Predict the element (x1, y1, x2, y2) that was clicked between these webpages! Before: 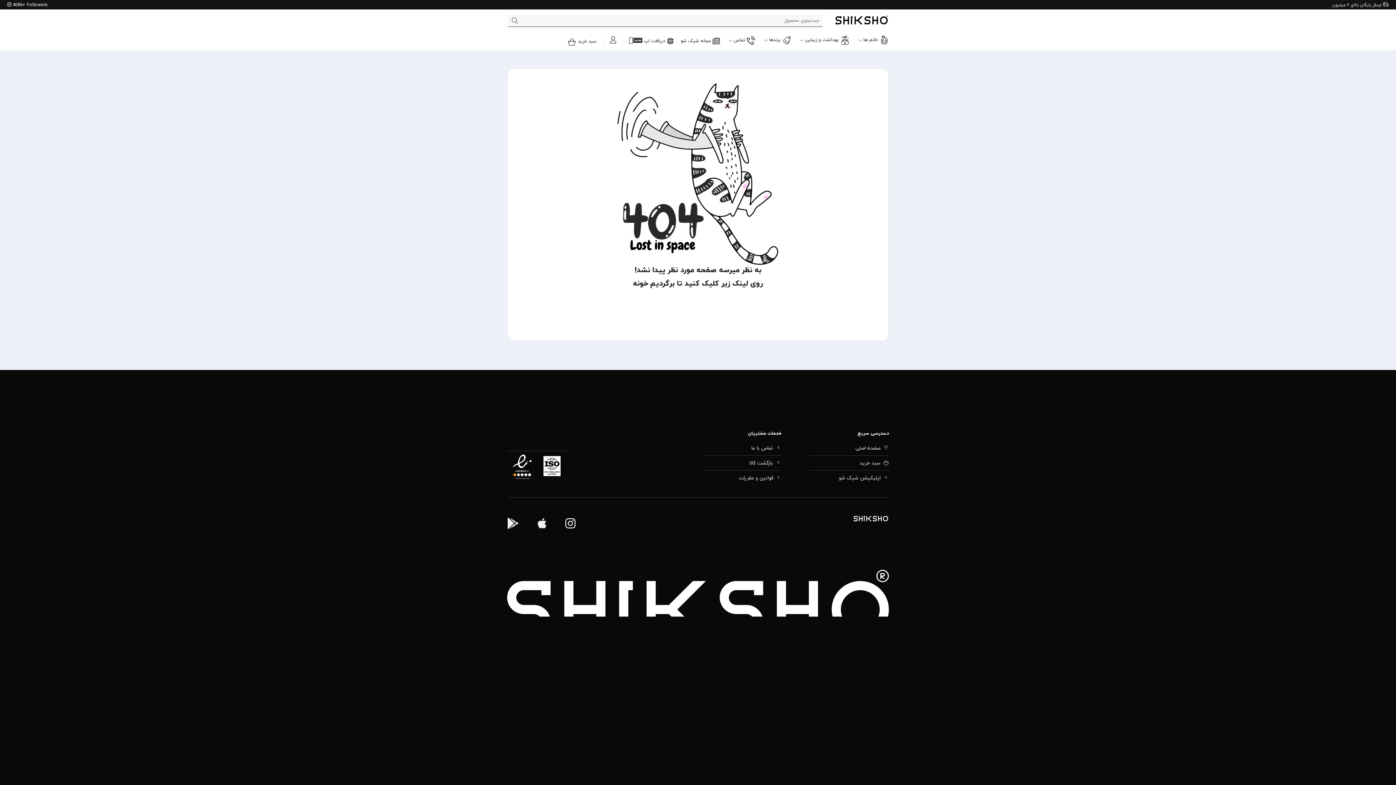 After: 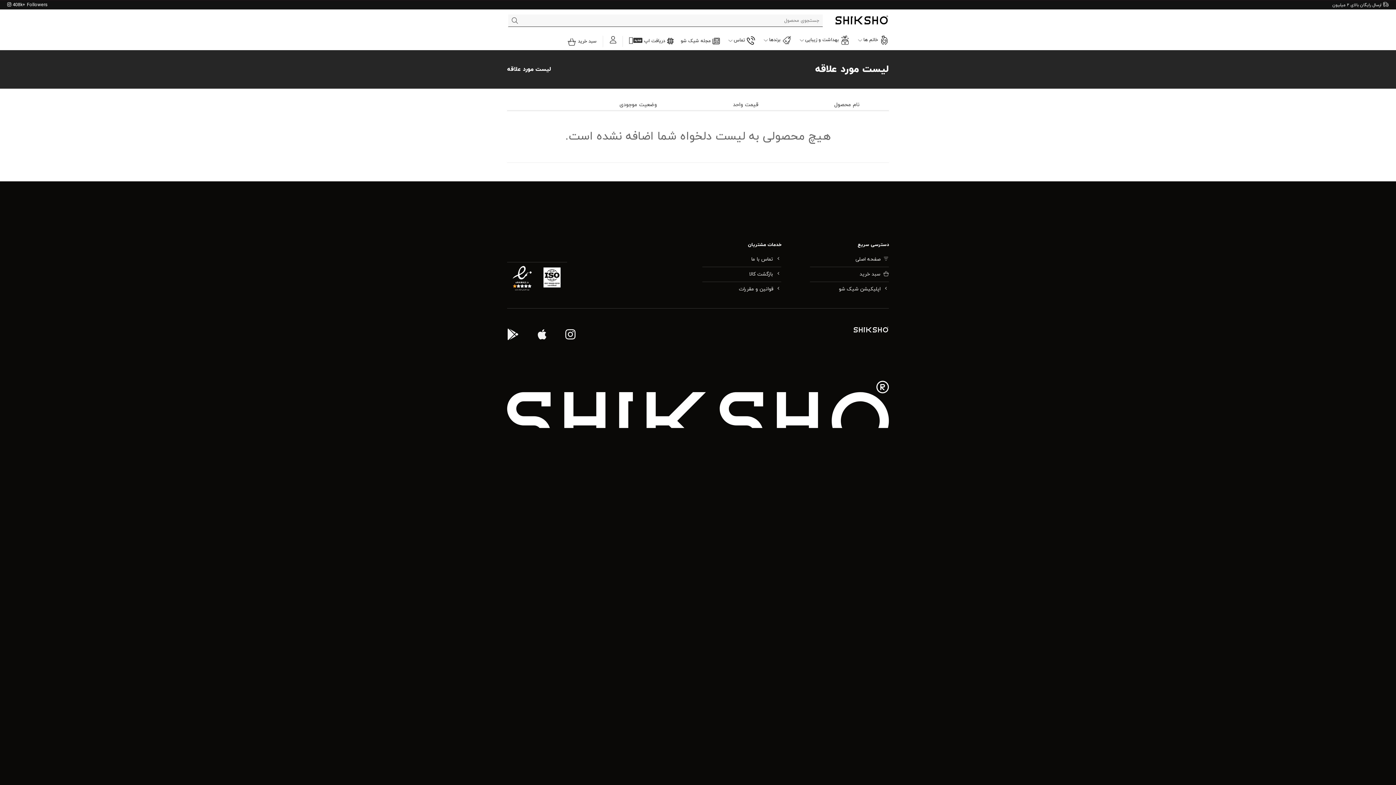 Action: label: Wishlist bbox: (628, 31, 633, 48)